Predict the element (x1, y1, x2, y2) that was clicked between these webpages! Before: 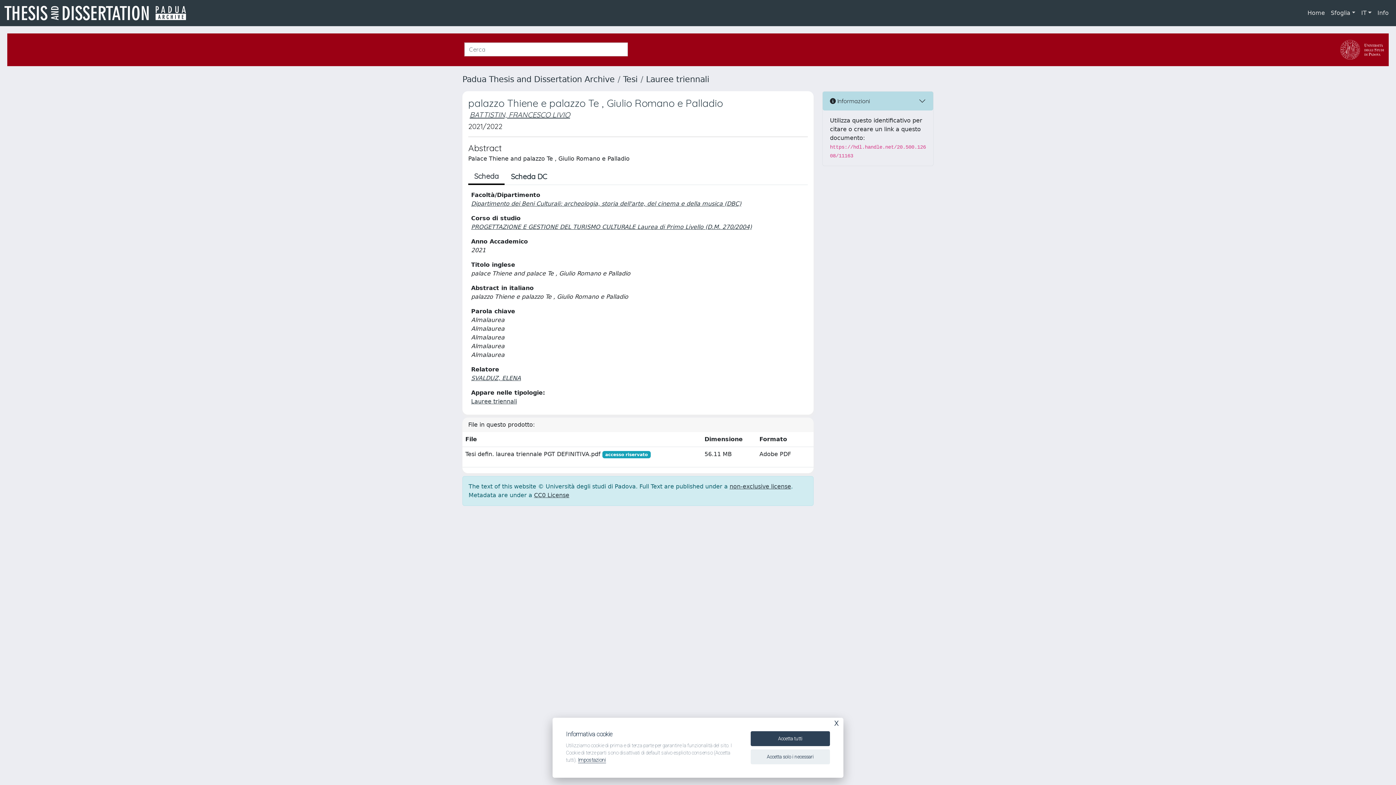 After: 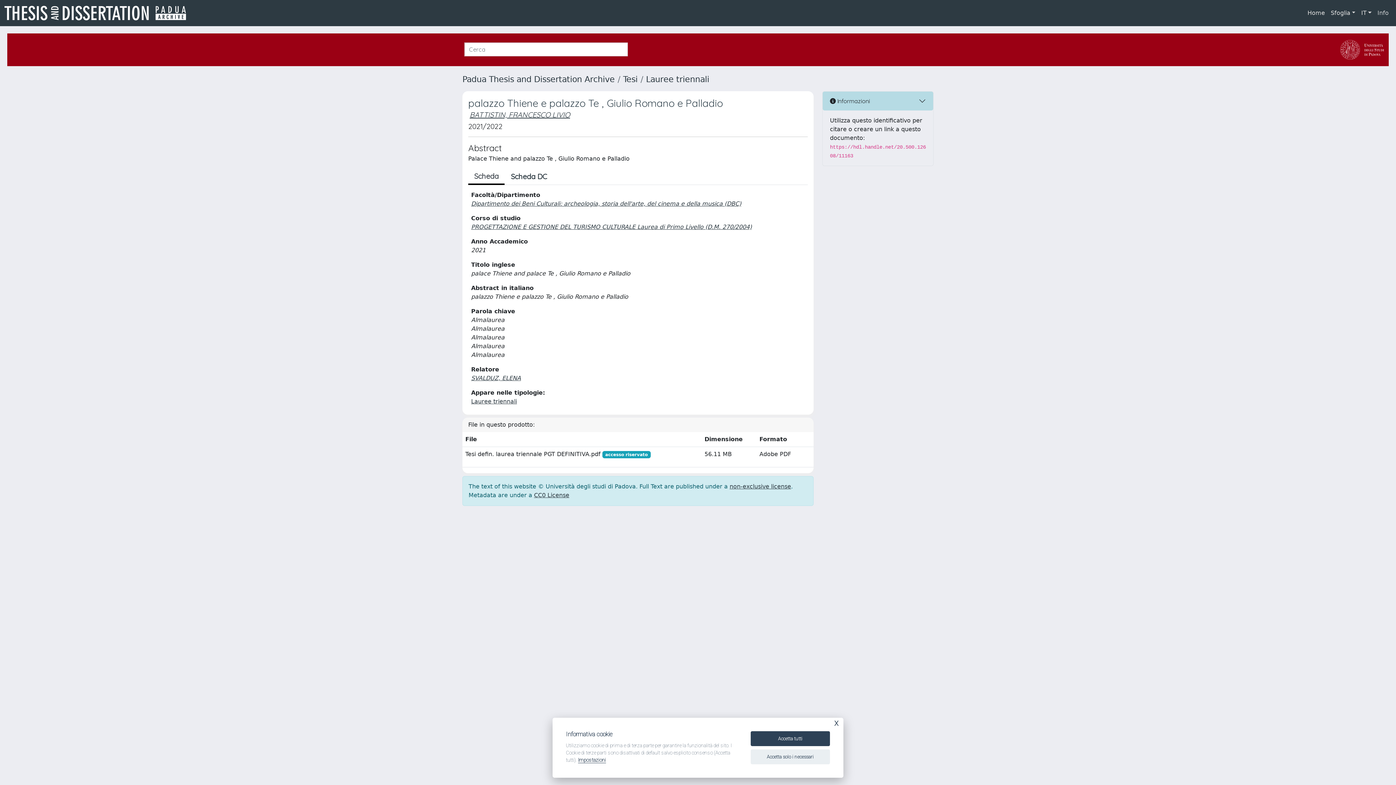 Action: bbox: (1374, 5, 1392, 20) label: Info